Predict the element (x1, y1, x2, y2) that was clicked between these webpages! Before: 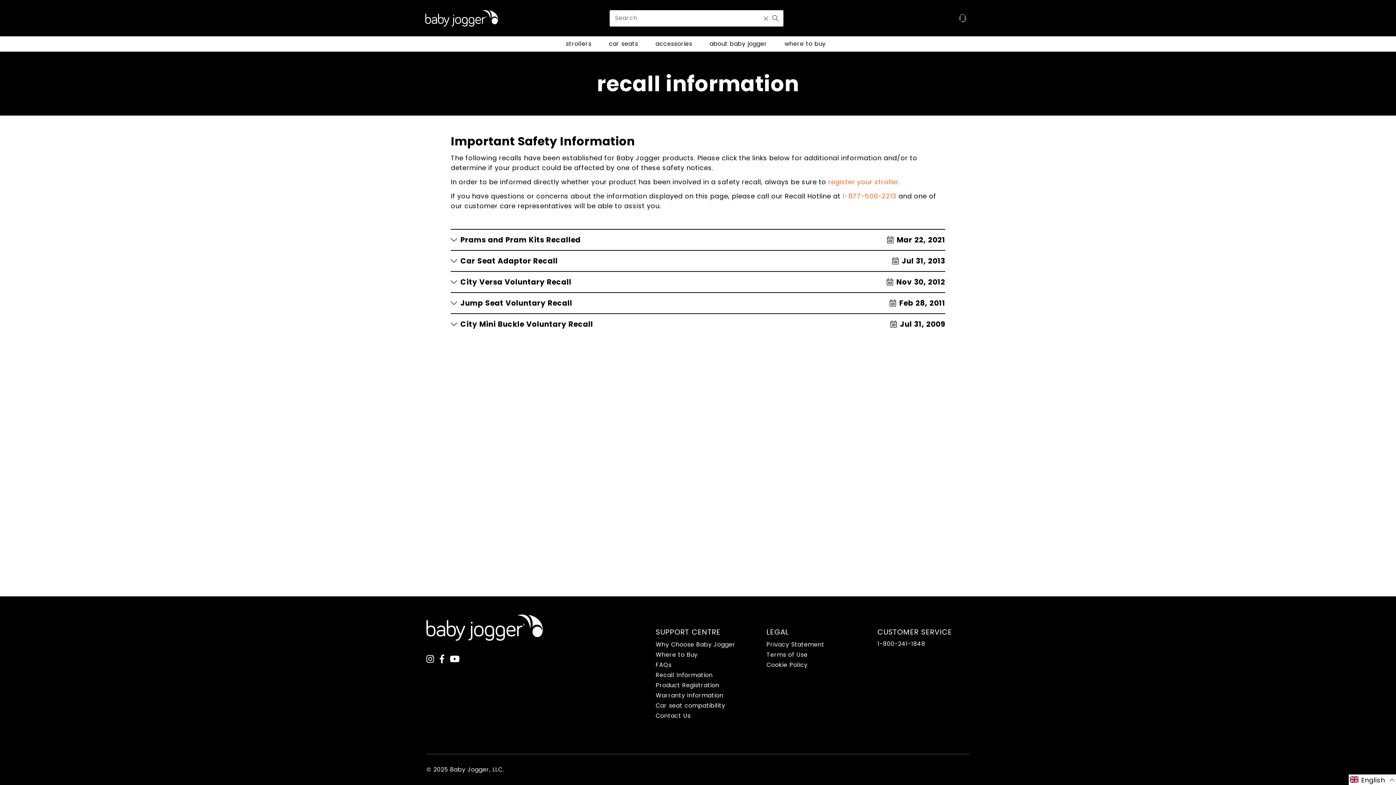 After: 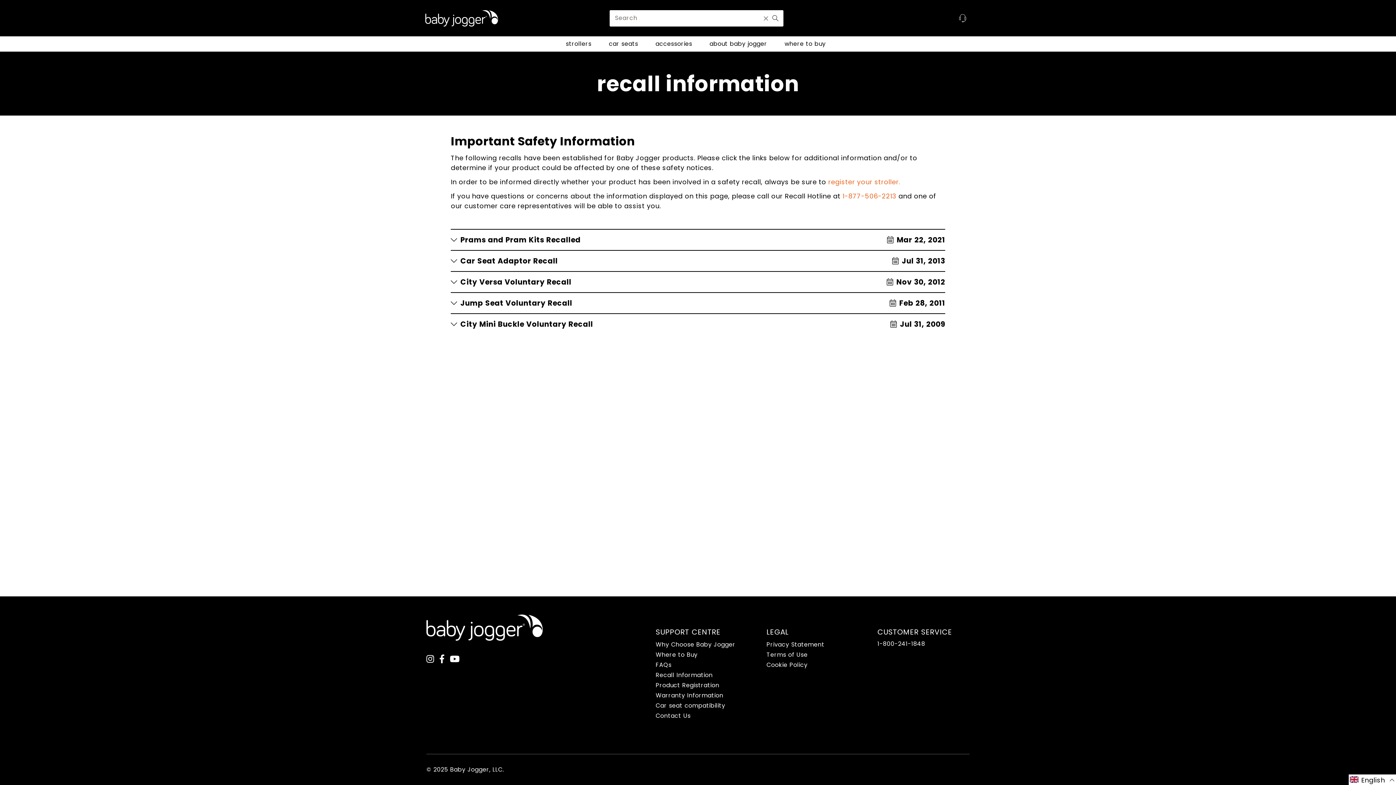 Action: label: Recall Information bbox: (655, 671, 712, 679)